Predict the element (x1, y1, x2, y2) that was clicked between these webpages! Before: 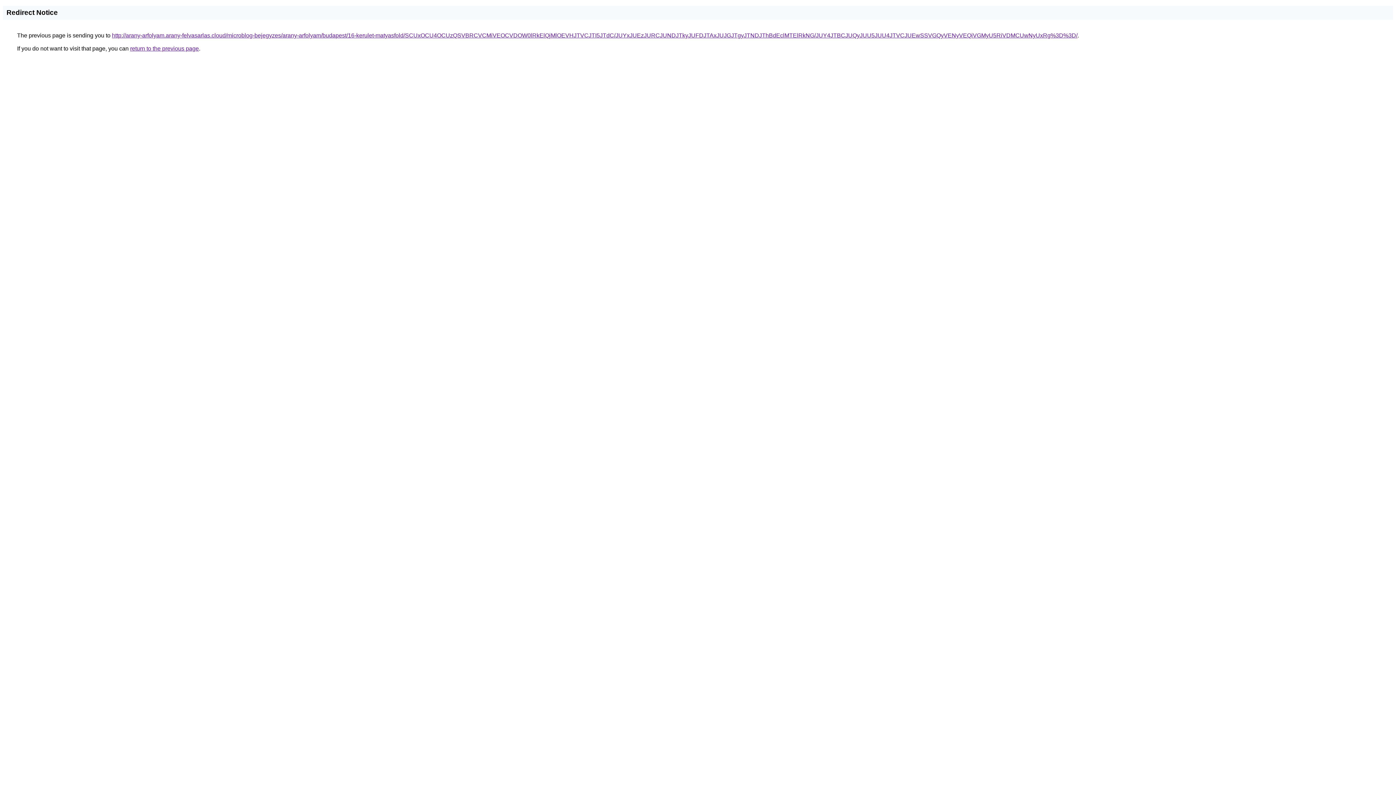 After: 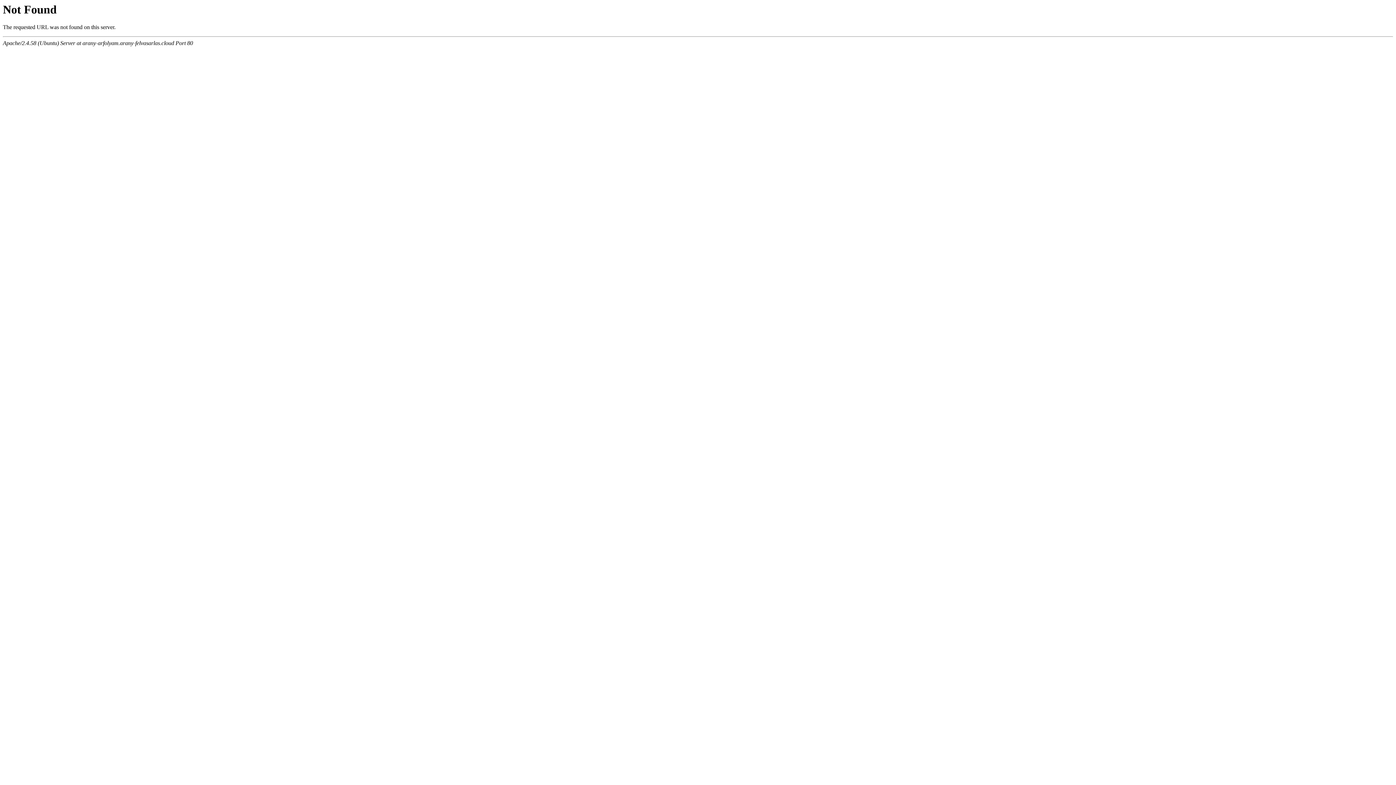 Action: label: http://arany-arfolyam.arany-felvasarlas.cloud/microblog-bejegyzes/arany-arfolyam/budapest/16-kerulet-matyasfold/SCUxOCU4OCUzQSVBRCVCMiVEOCVDOW0lRkElQjMlOEVHJTVCJTI5JTdC/JUYxJUEzJURCJUNDJTkyJUFDJTAxJUJGJTgyJTNDJThBdEclMTElRkNG/JUY4JTBCJUQyJUU5JUU4JTVCJUEwSSVGQyVENyVEQiVGMyU5RiVDMCUwNyUxRg%3D%3D/ bbox: (112, 32, 1077, 38)